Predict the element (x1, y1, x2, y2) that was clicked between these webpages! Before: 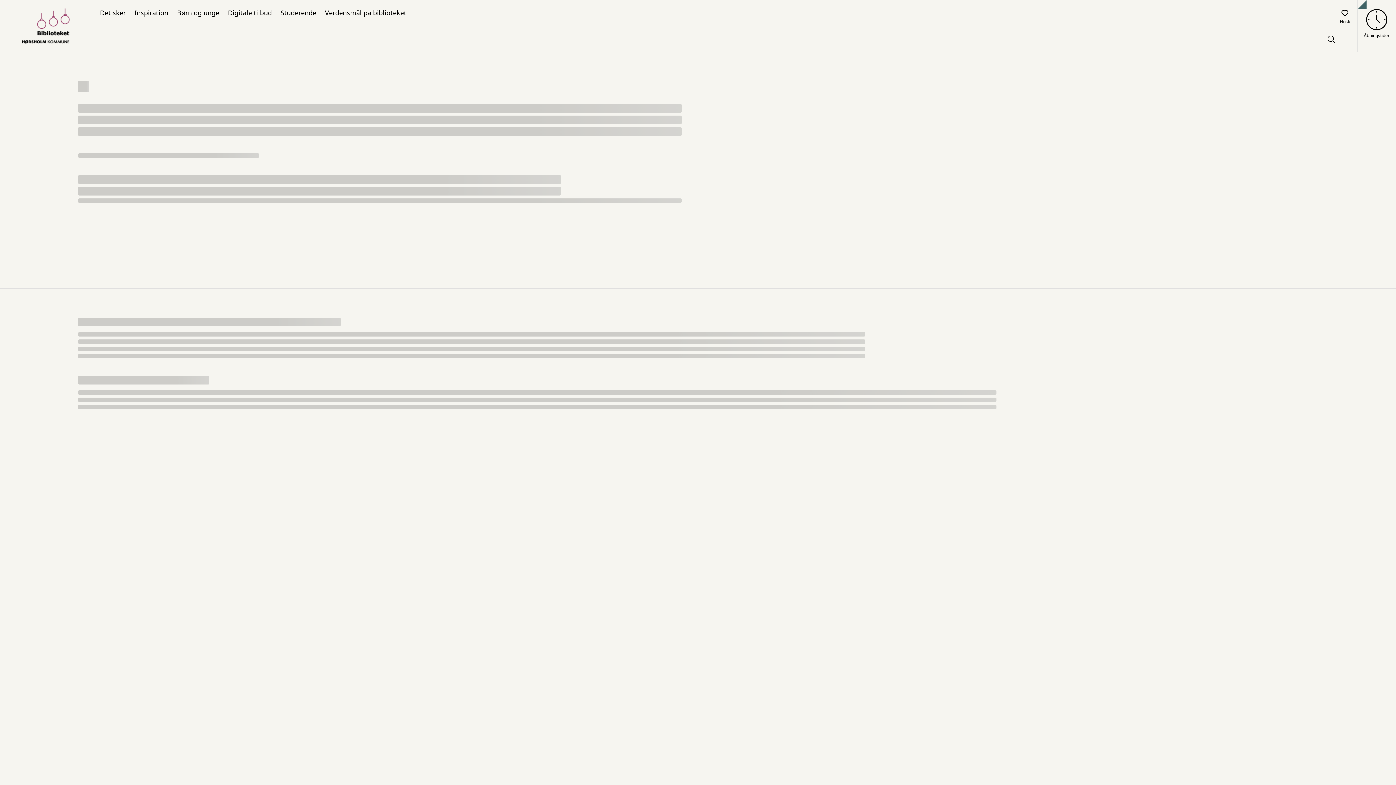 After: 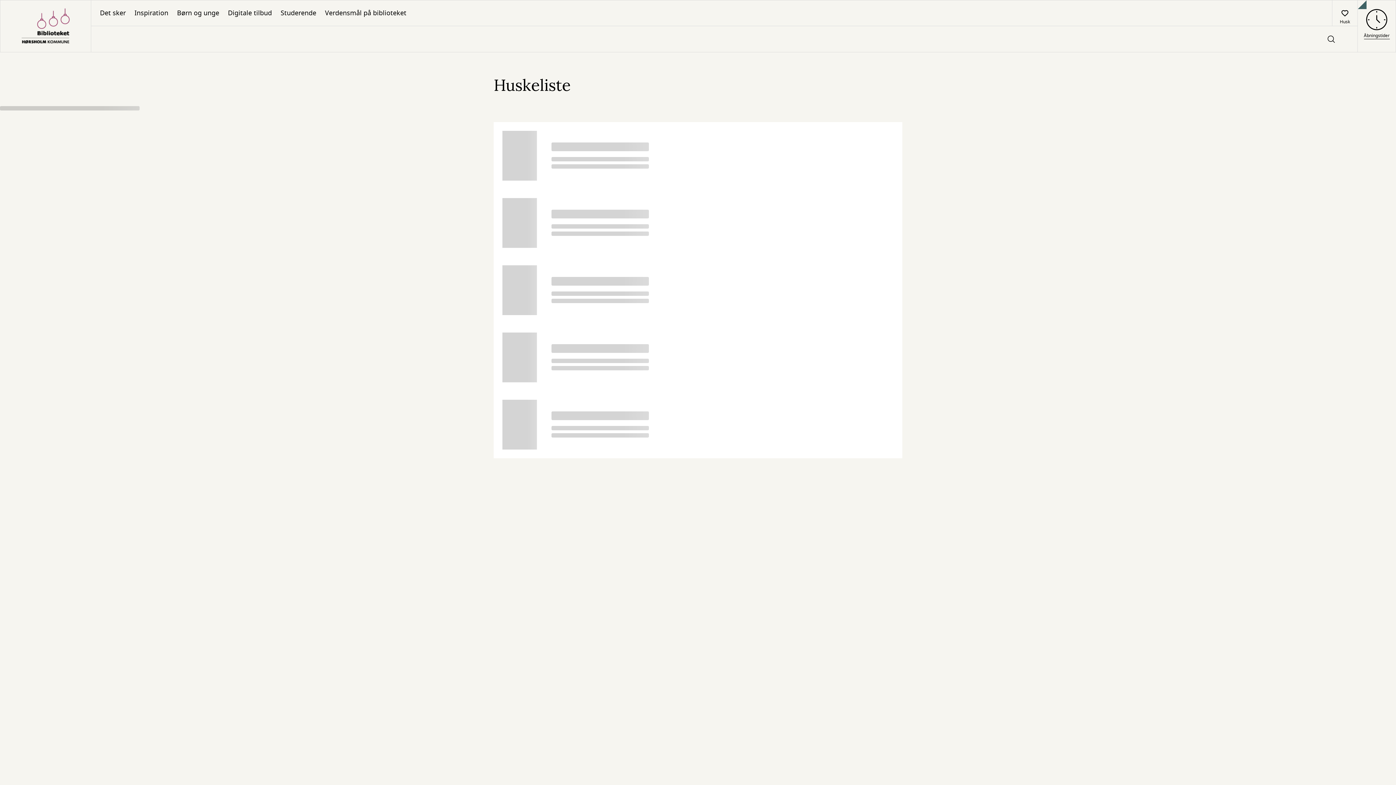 Action: label: Husk bbox: (1332, 0, 1357, 25)